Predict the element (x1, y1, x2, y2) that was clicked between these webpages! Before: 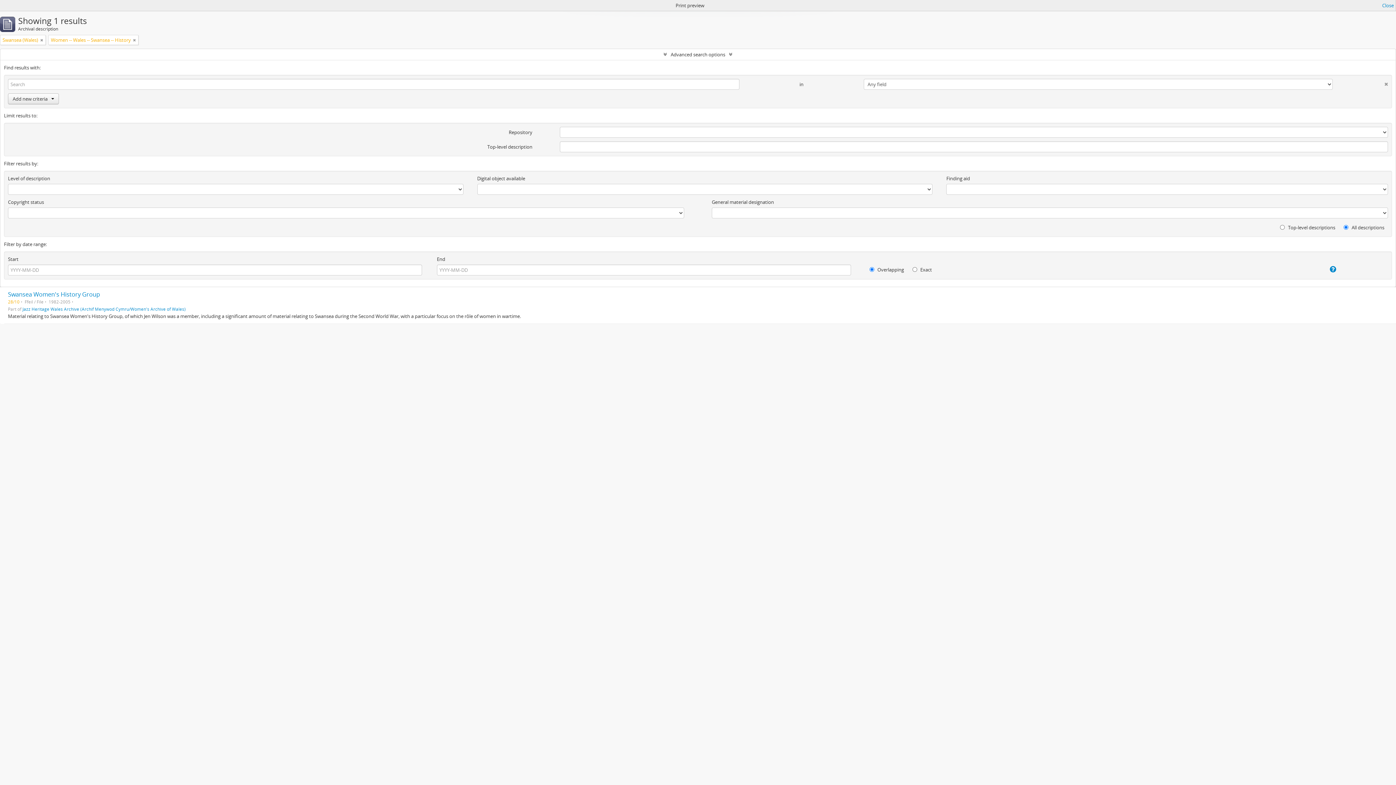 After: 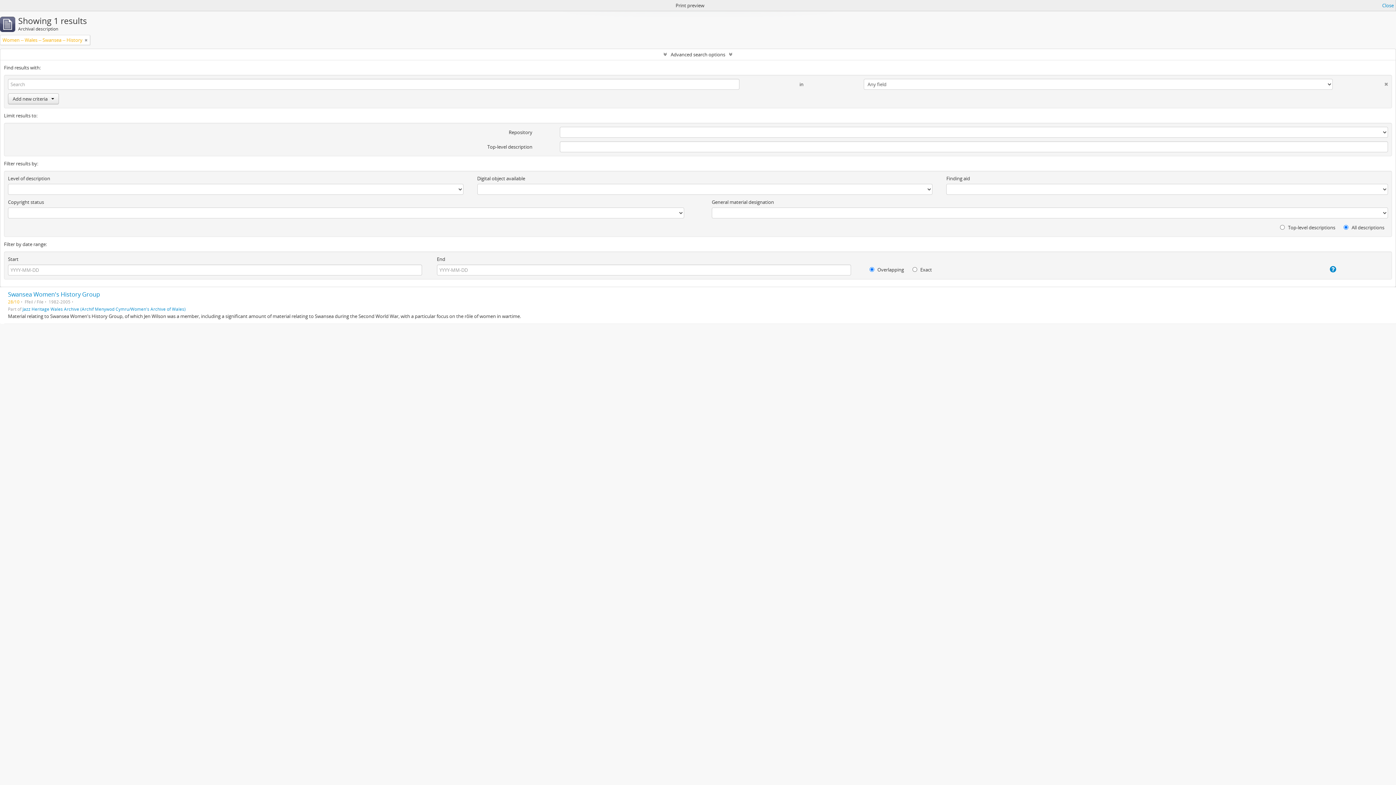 Action: bbox: (40, 36, 43, 43)